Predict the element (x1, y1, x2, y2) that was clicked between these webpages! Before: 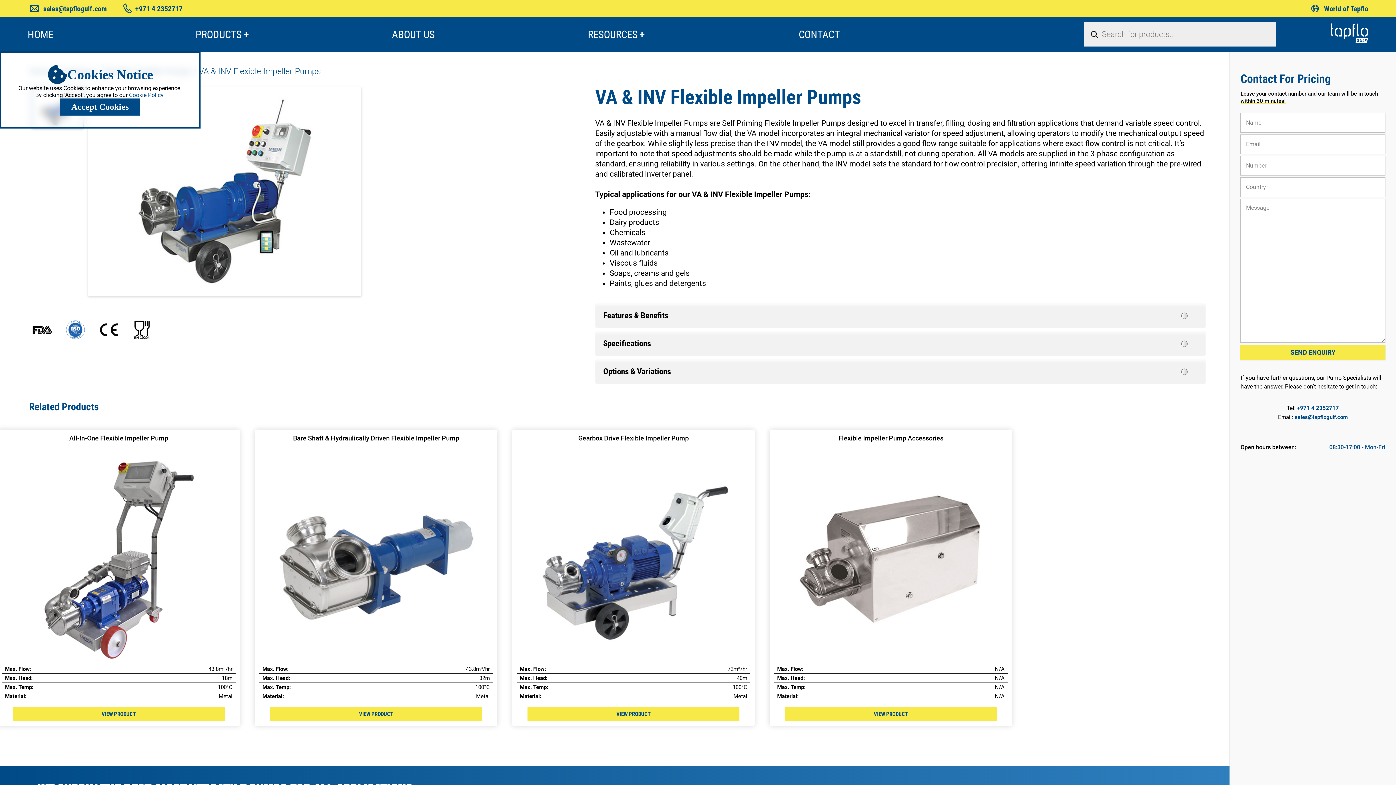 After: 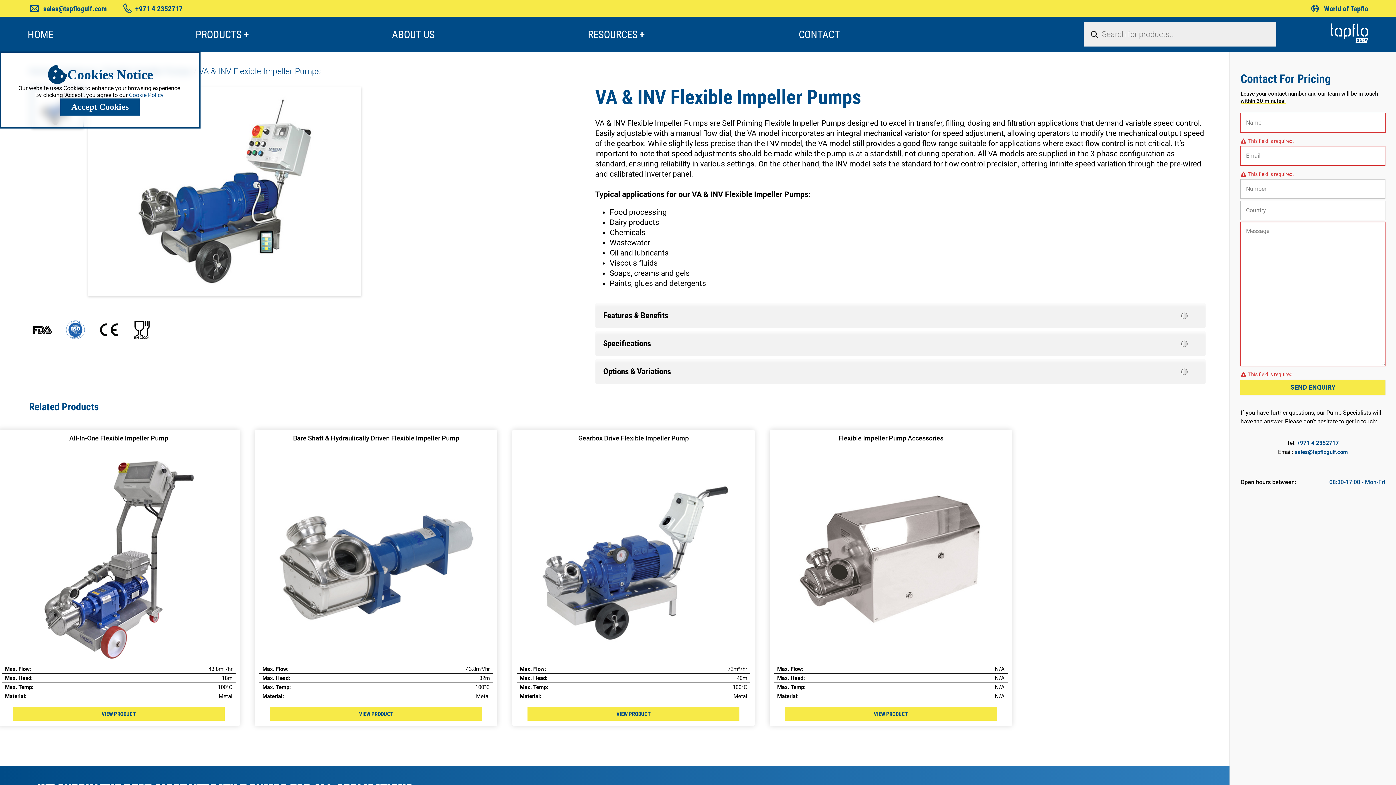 Action: bbox: (1240, 345, 1385, 360) label: SEND ENQUIRY